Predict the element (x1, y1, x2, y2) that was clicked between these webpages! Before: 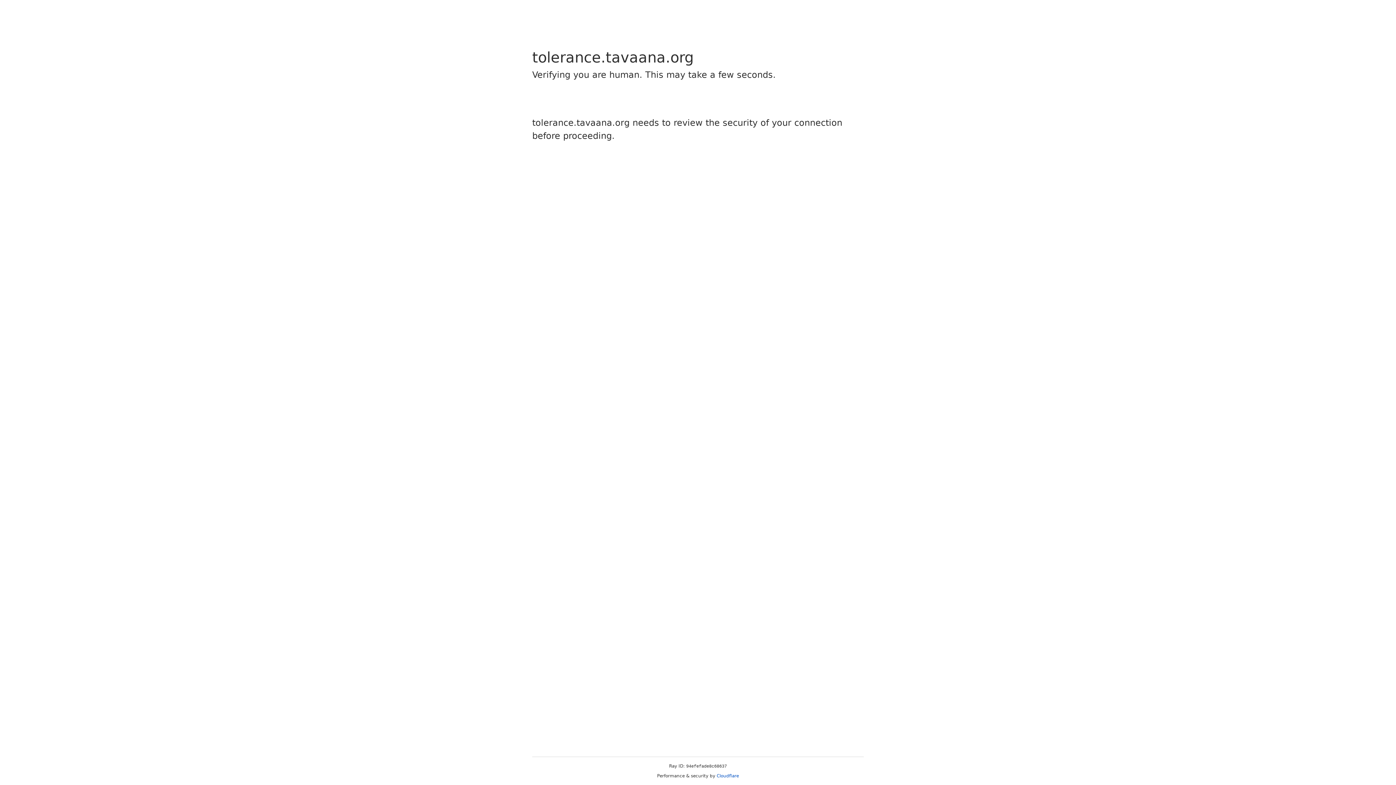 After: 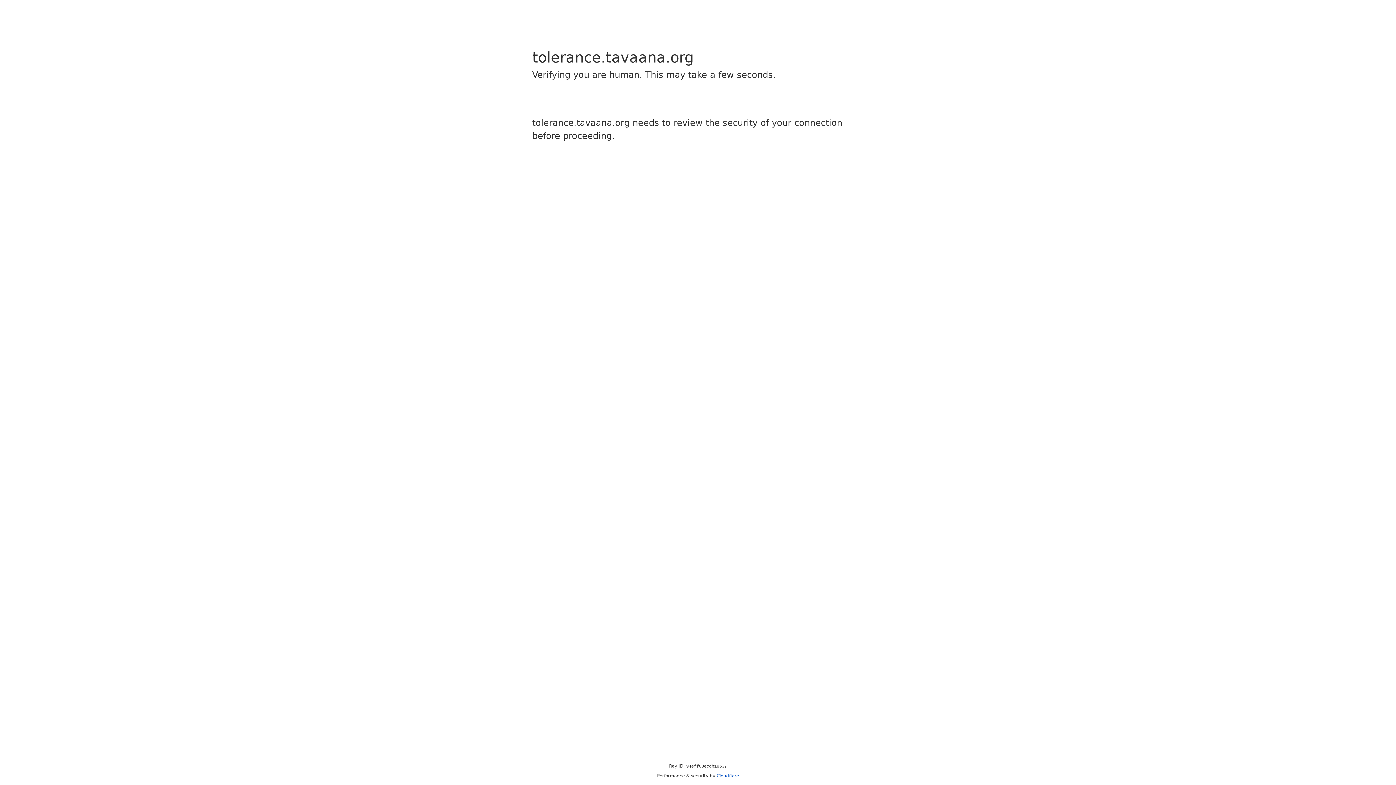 Action: bbox: (716, 773, 739, 778) label: Cloudflare